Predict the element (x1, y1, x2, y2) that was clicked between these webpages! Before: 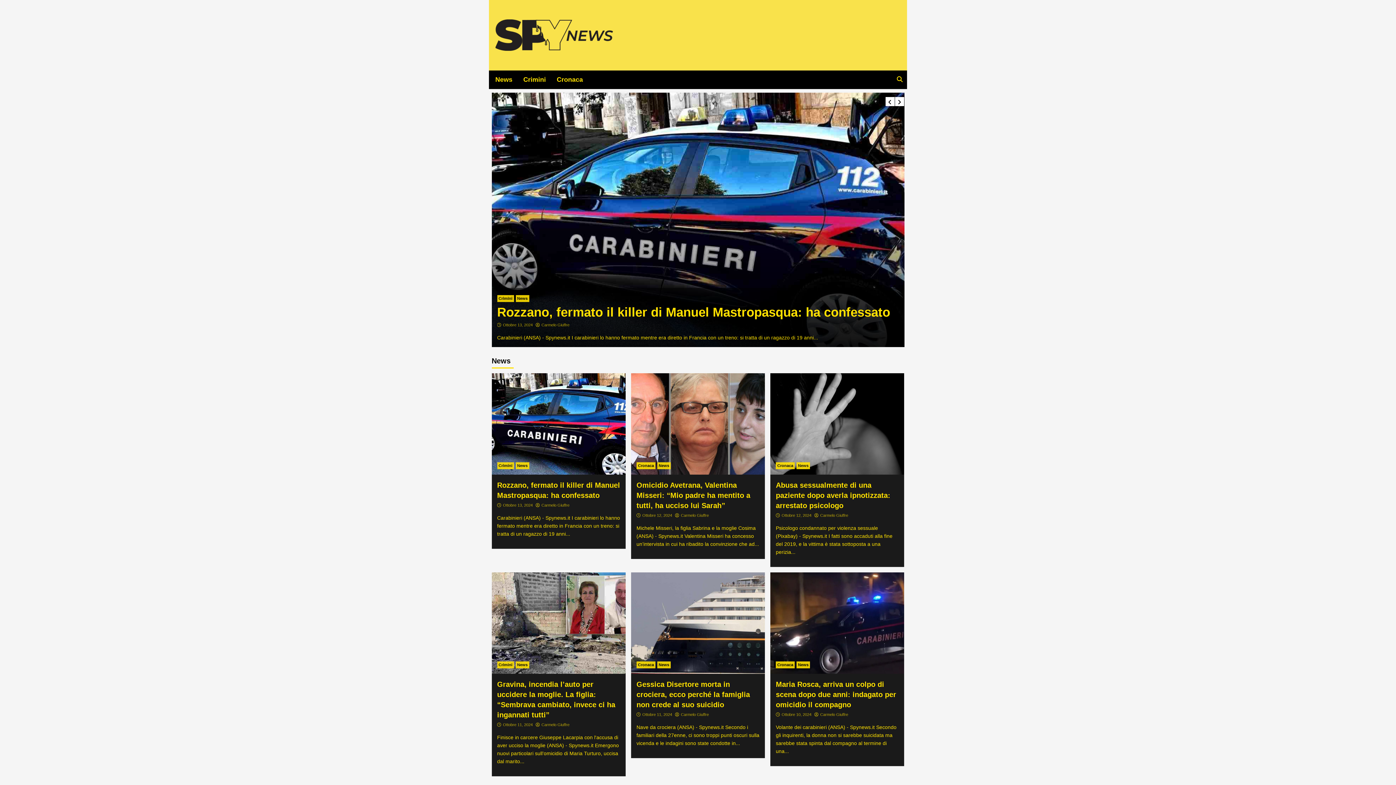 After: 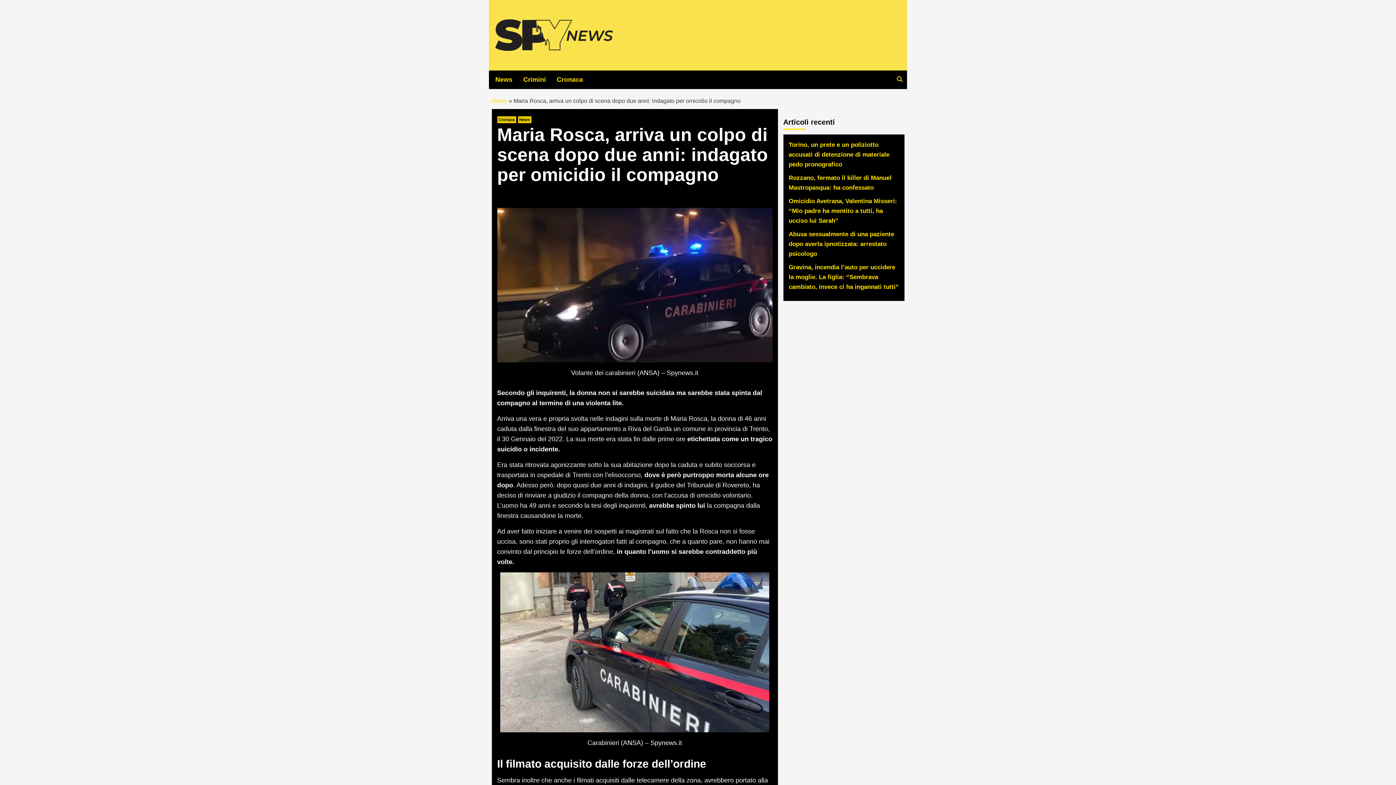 Action: bbox: (770, 572, 904, 674)